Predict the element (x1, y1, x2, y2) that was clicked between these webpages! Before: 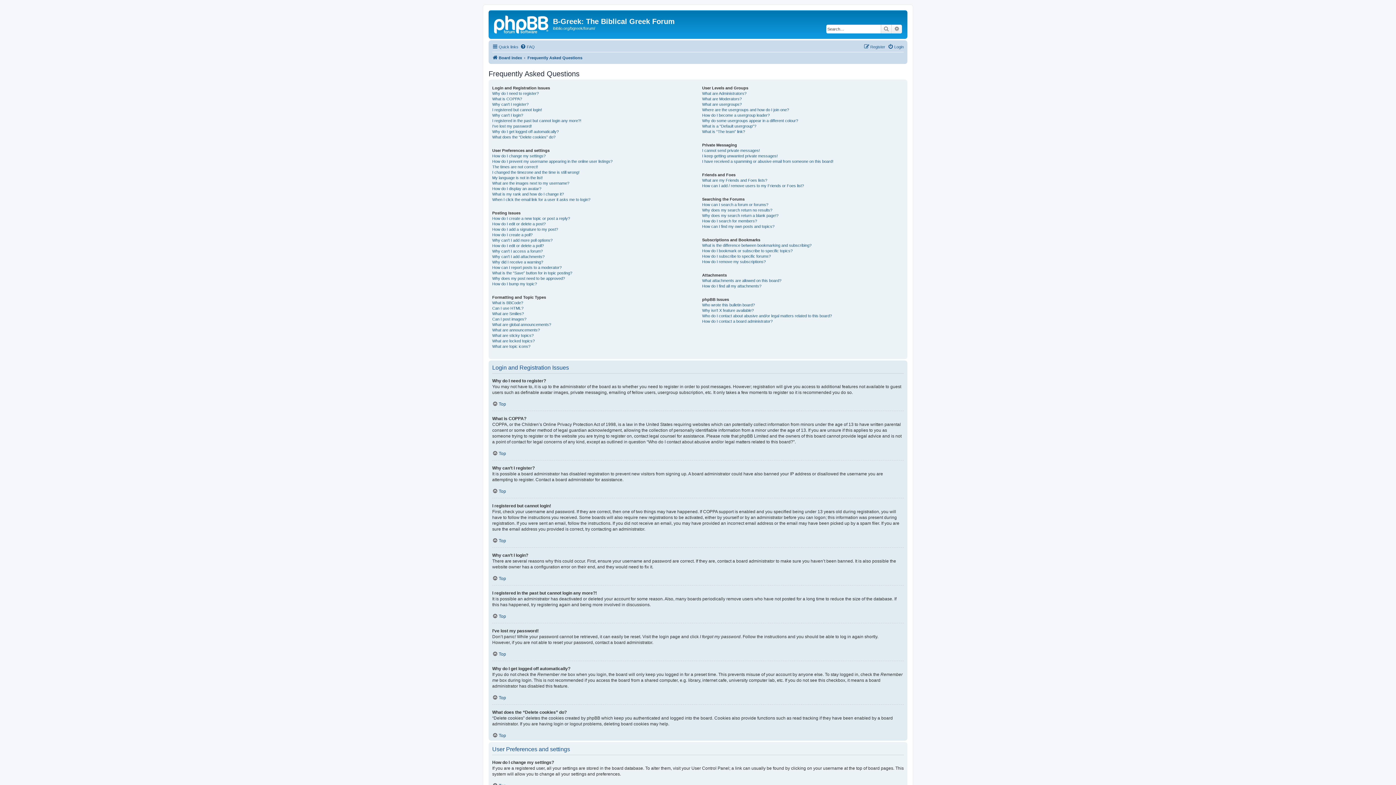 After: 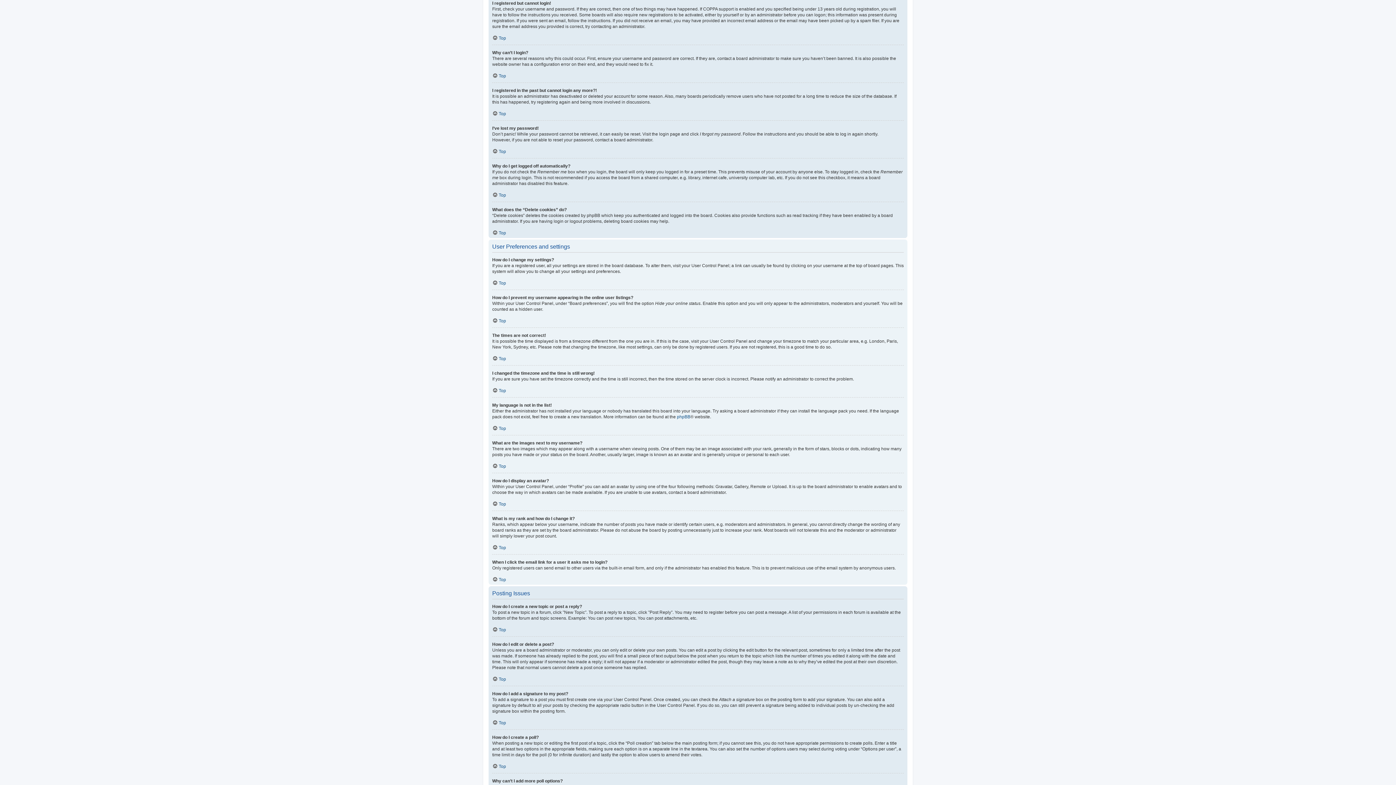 Action: label: I registered but cannot login! bbox: (492, 107, 542, 112)